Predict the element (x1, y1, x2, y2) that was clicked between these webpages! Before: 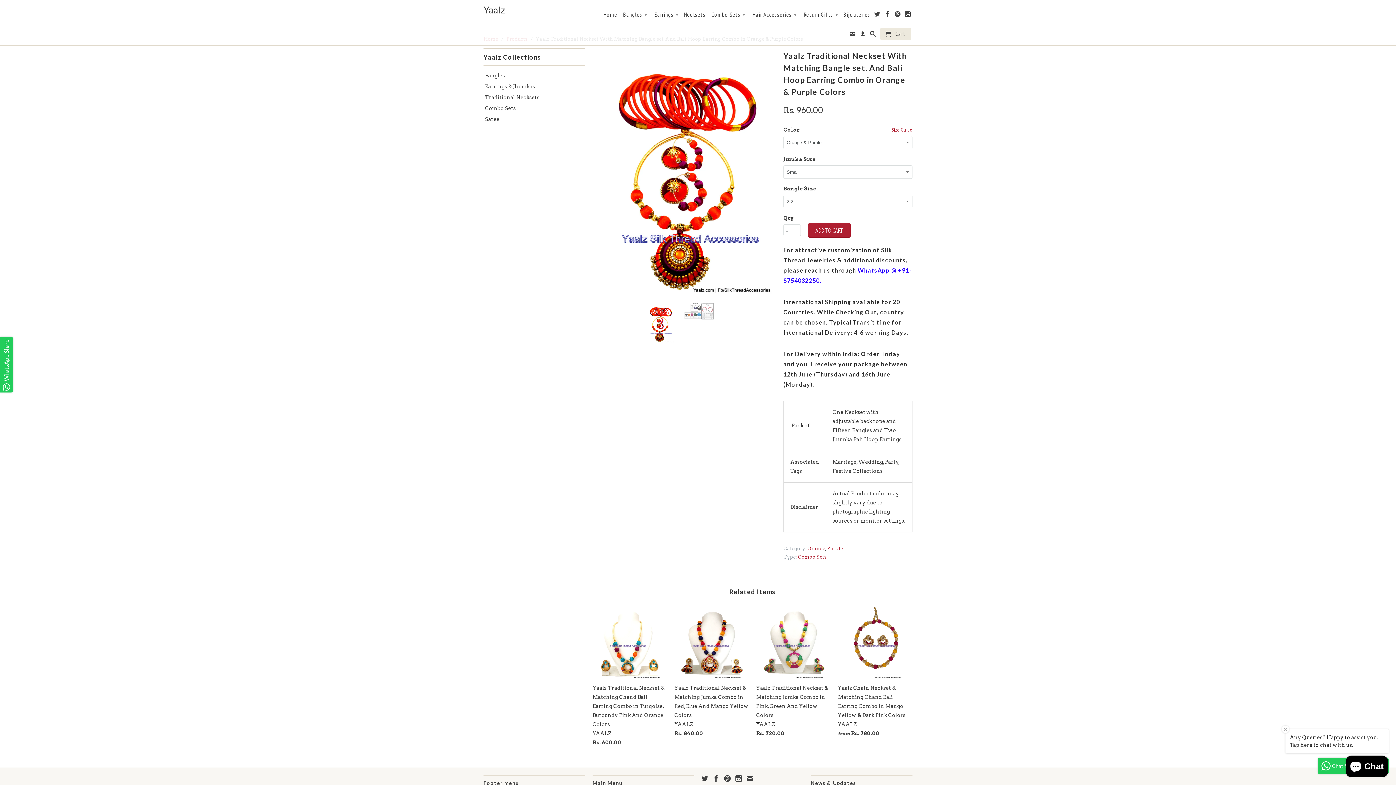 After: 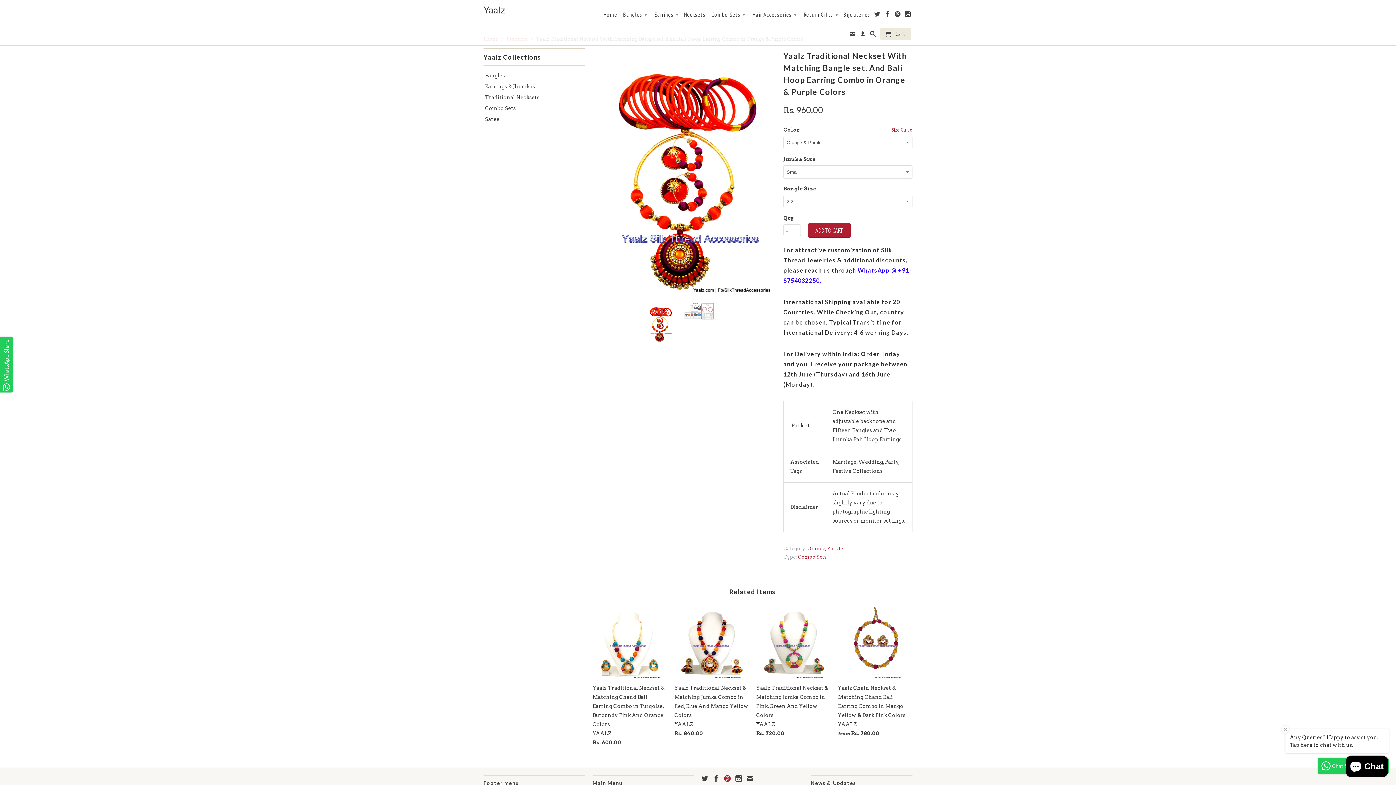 Action: bbox: (724, 775, 730, 782)